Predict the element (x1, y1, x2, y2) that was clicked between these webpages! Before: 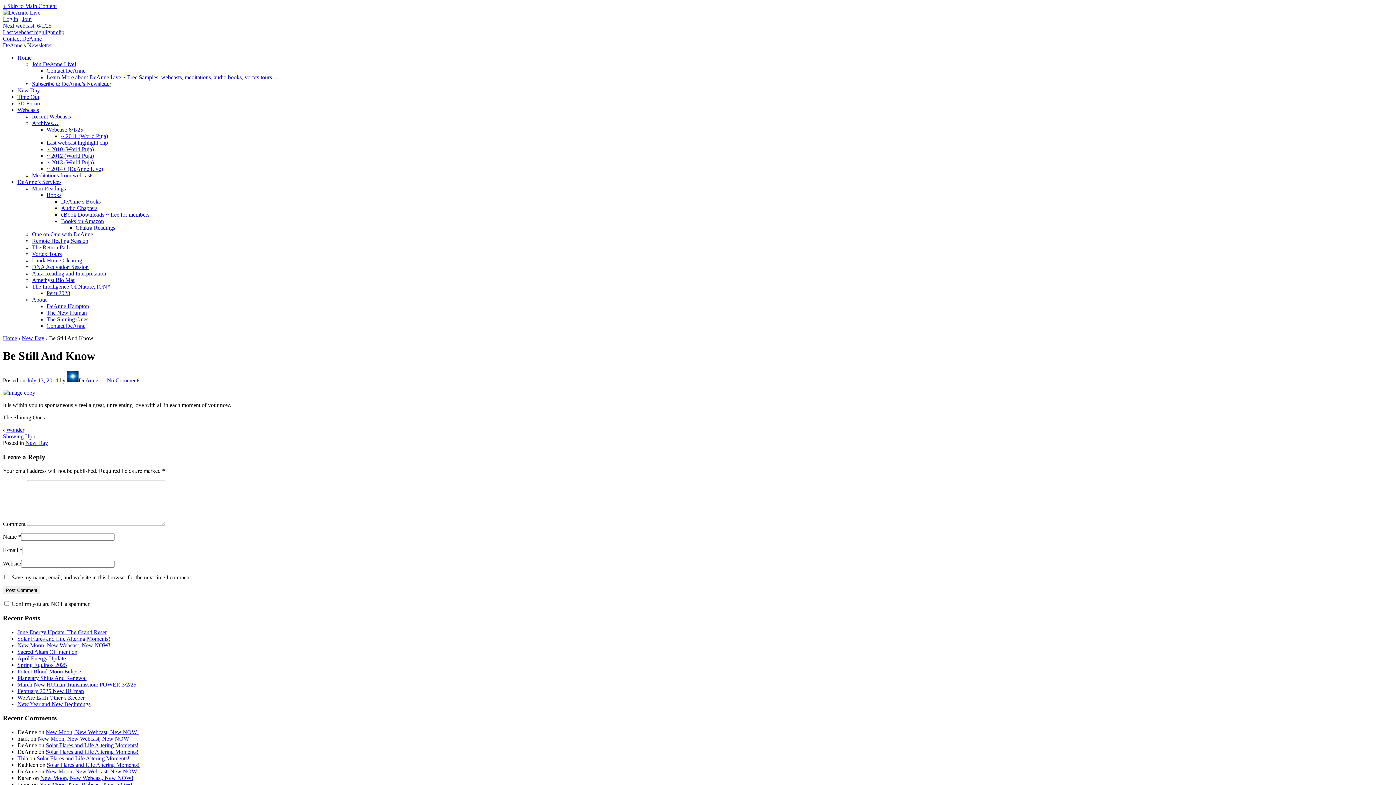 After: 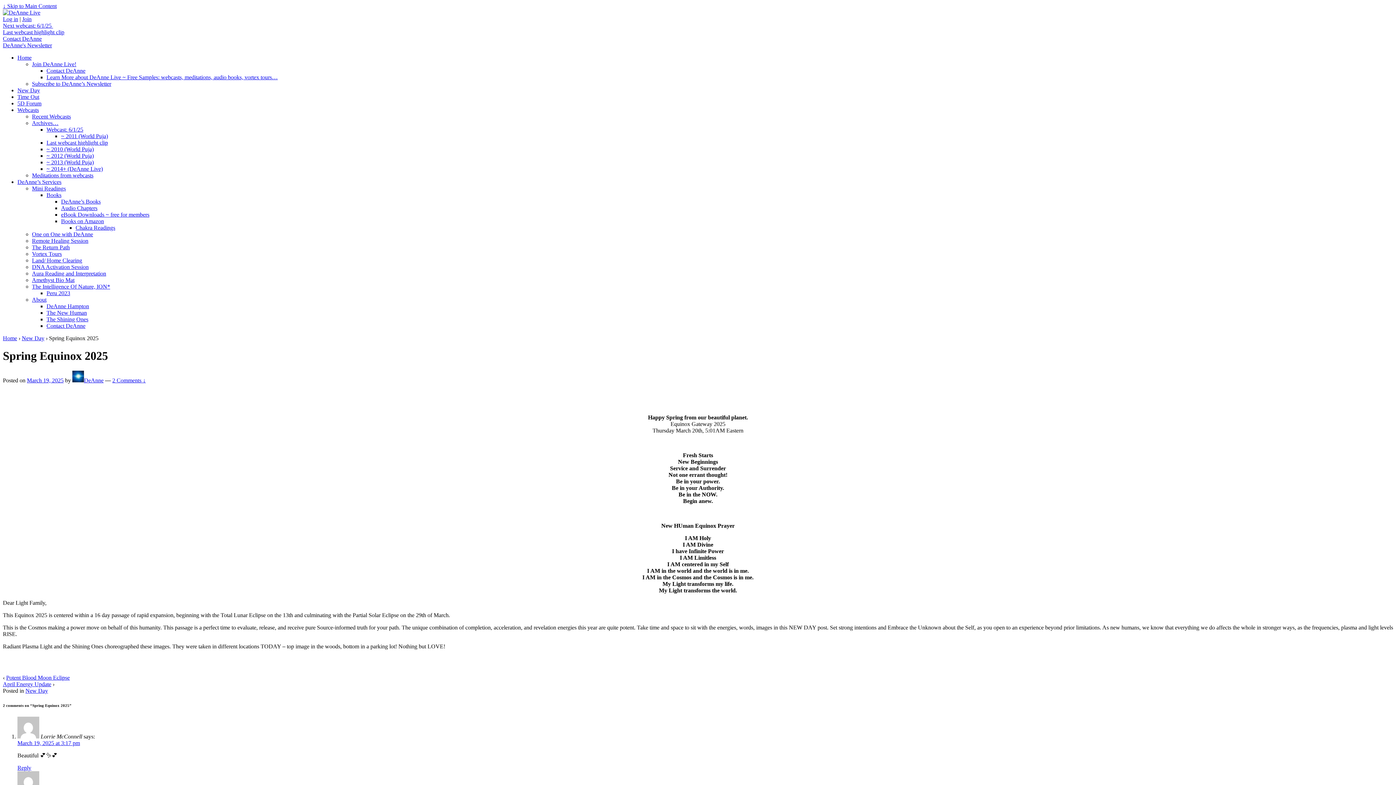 Action: label: Spring Equinox 2025 bbox: (17, 662, 66, 668)